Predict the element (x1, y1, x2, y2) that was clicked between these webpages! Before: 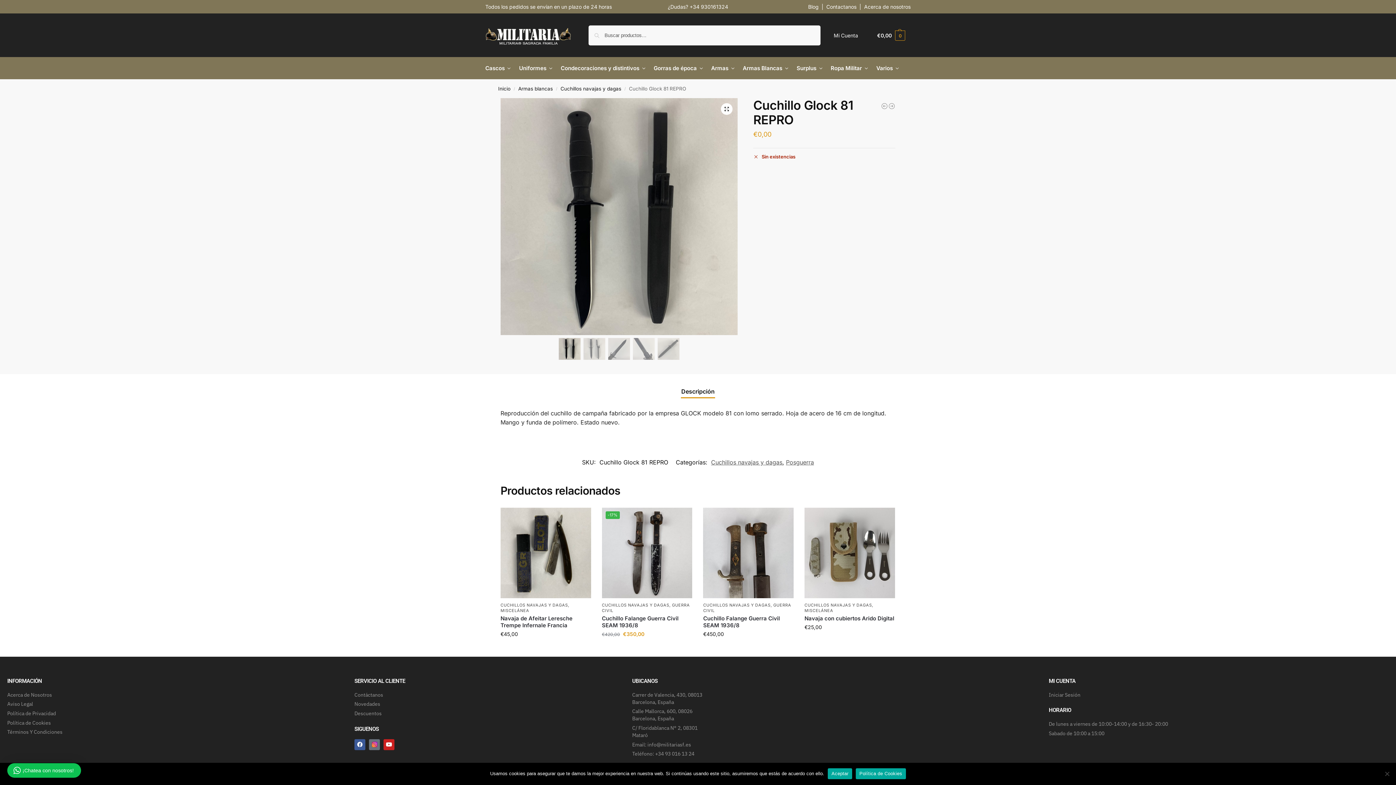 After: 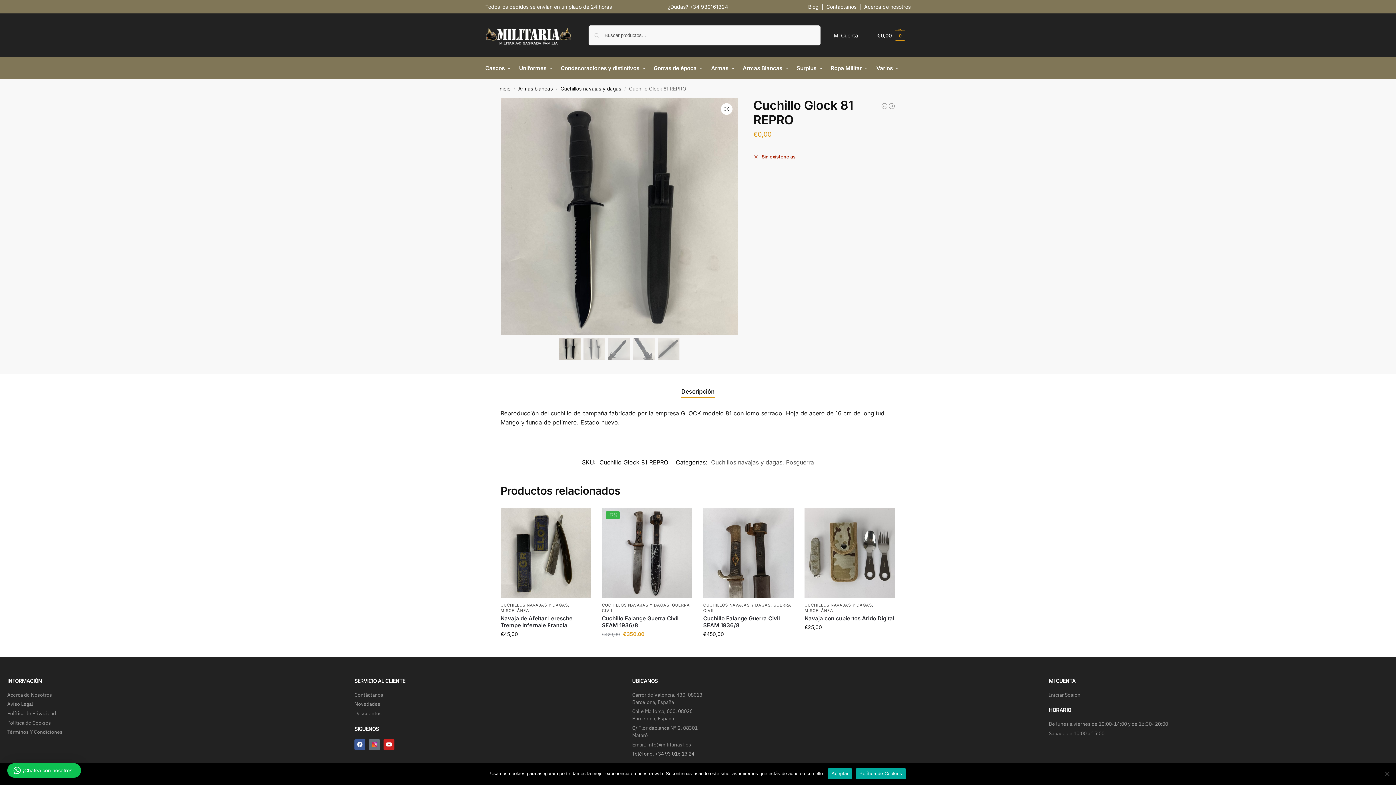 Action: bbox: (632, 750, 694, 757) label: Teléfono: +34 93 016 13 24